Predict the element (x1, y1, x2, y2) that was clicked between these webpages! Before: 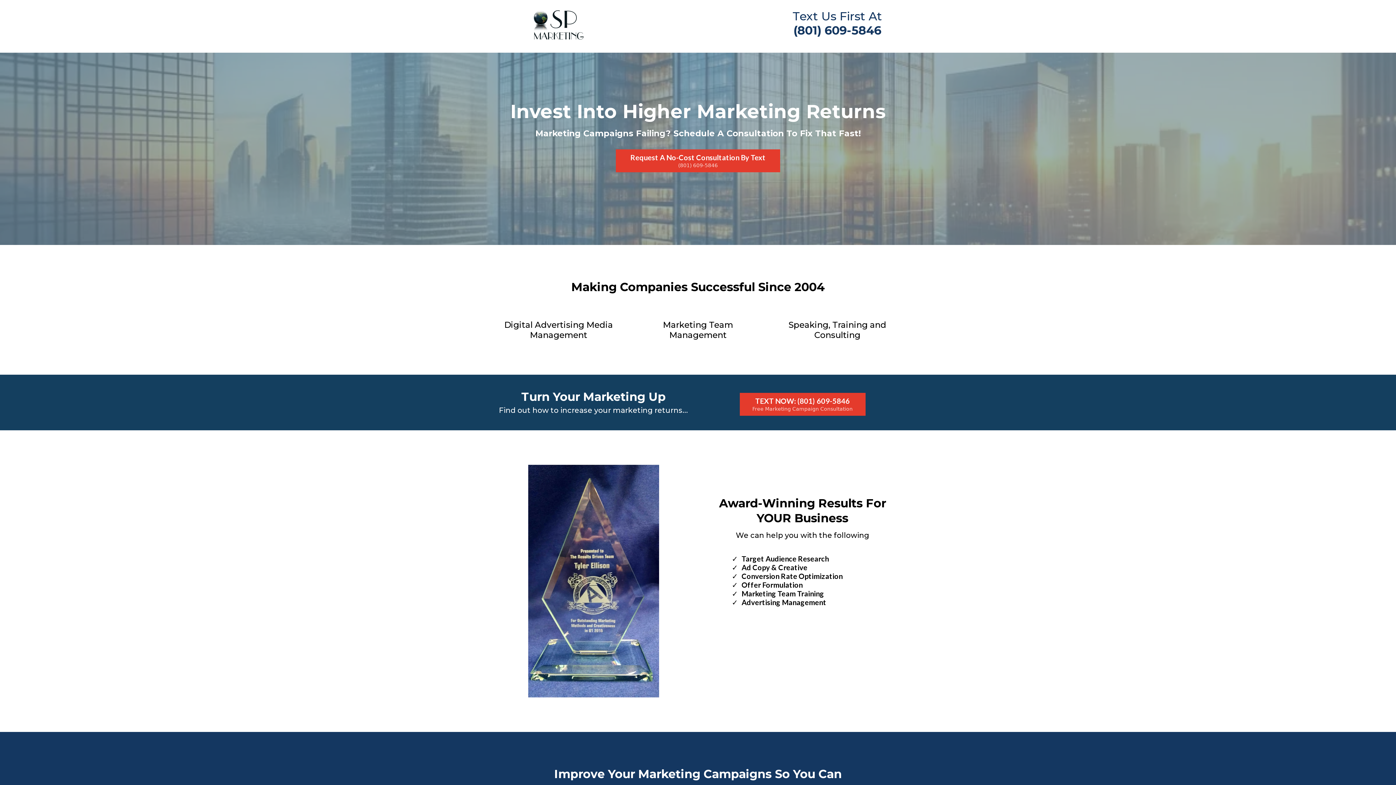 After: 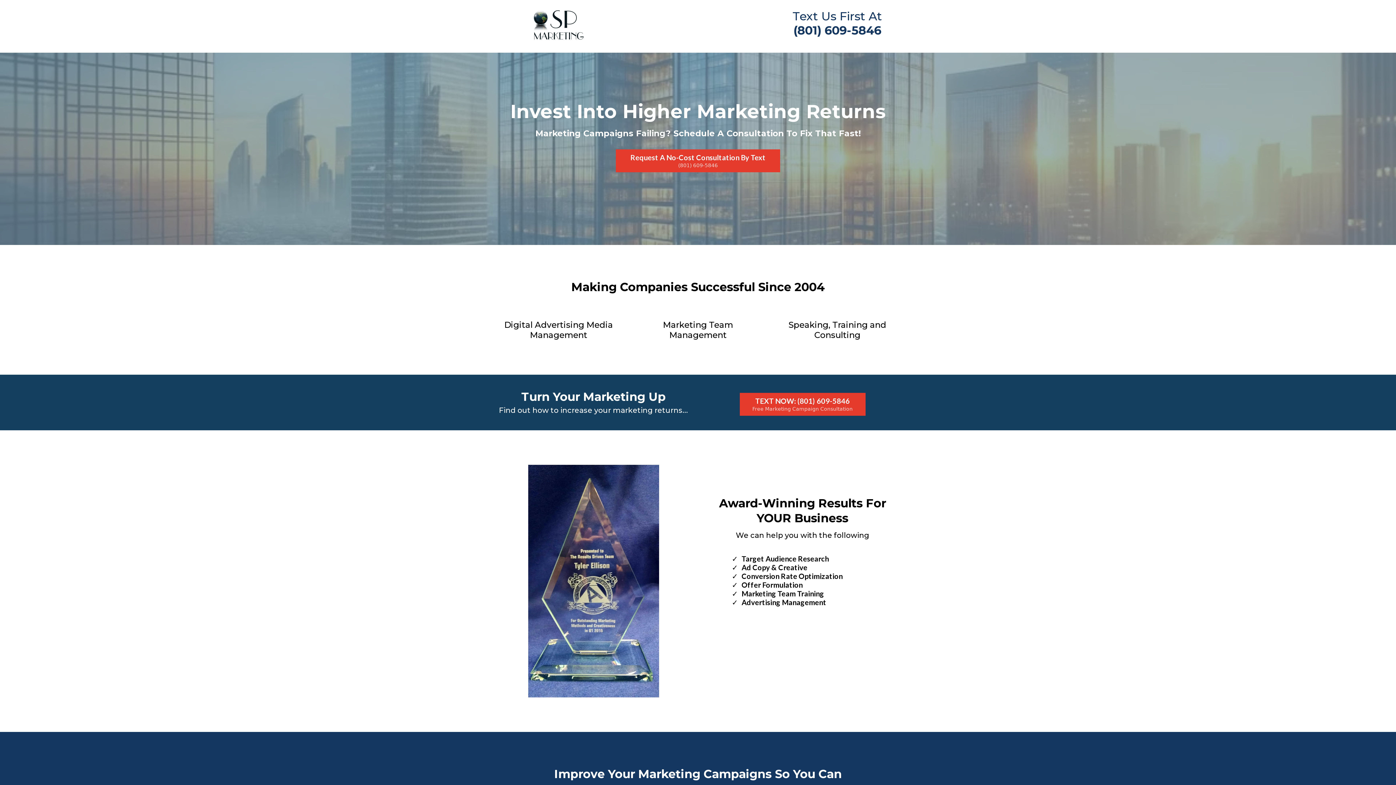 Action: bbox: (616, 149, 780, 172) label: Request A No-Cost Consultation By Text (801) 609-5846